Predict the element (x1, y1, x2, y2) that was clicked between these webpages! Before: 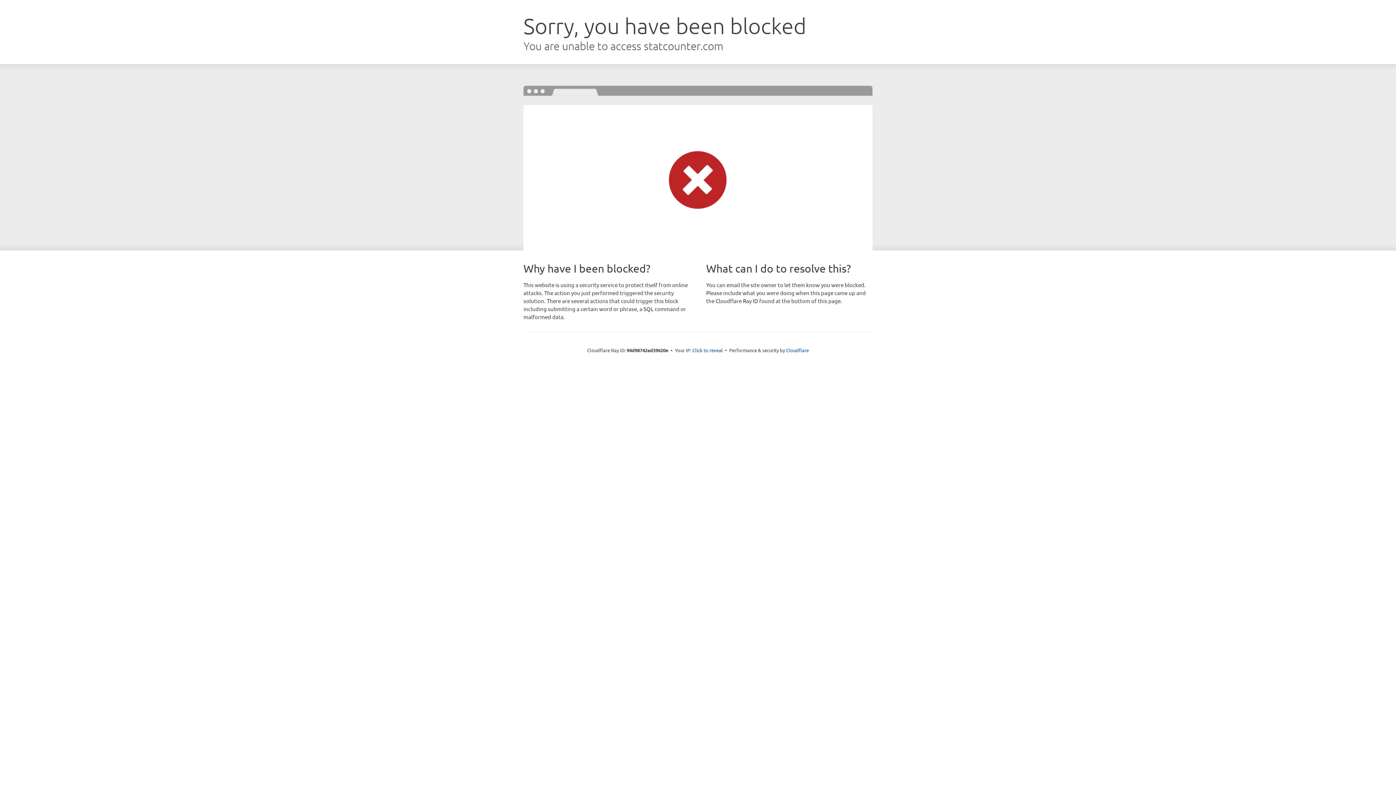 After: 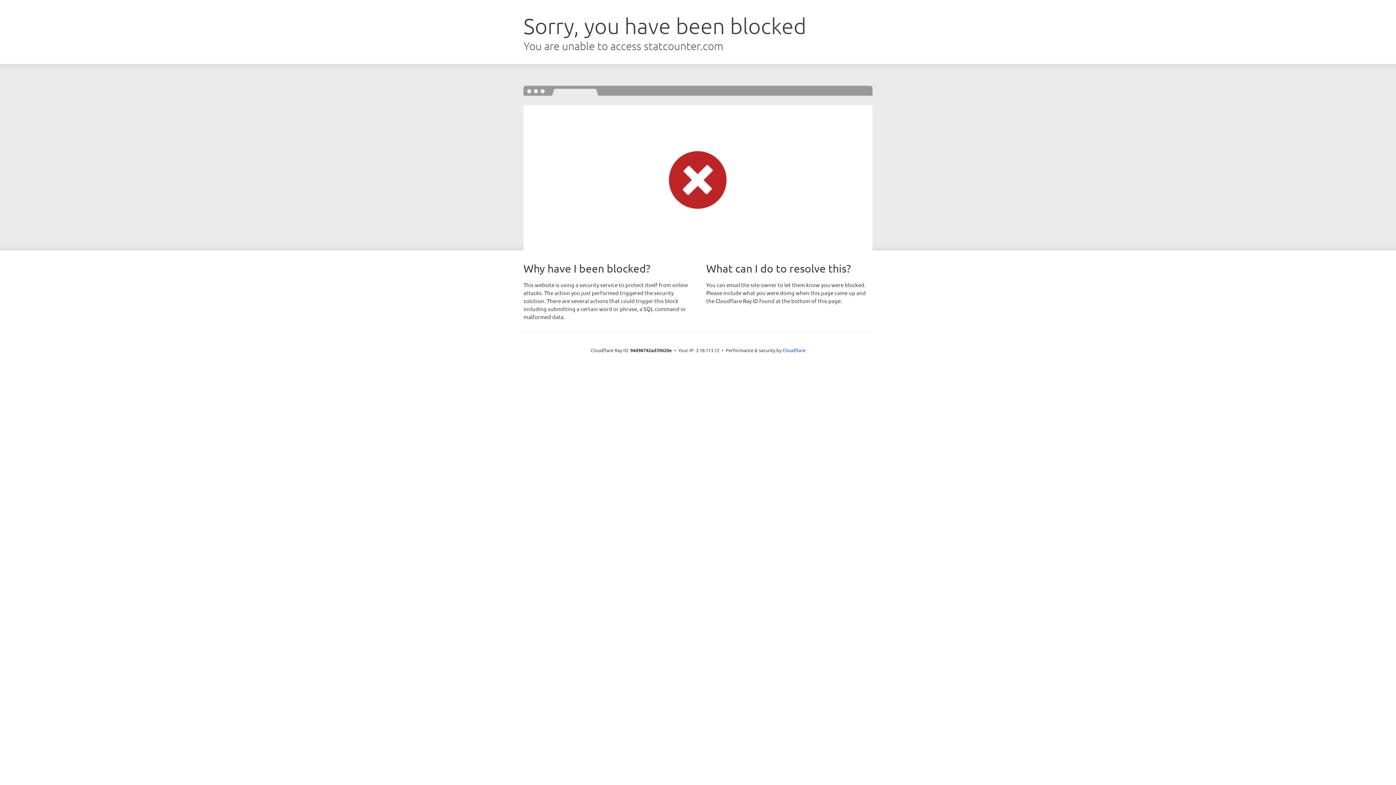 Action: label: Click to reveal bbox: (692, 346, 723, 353)